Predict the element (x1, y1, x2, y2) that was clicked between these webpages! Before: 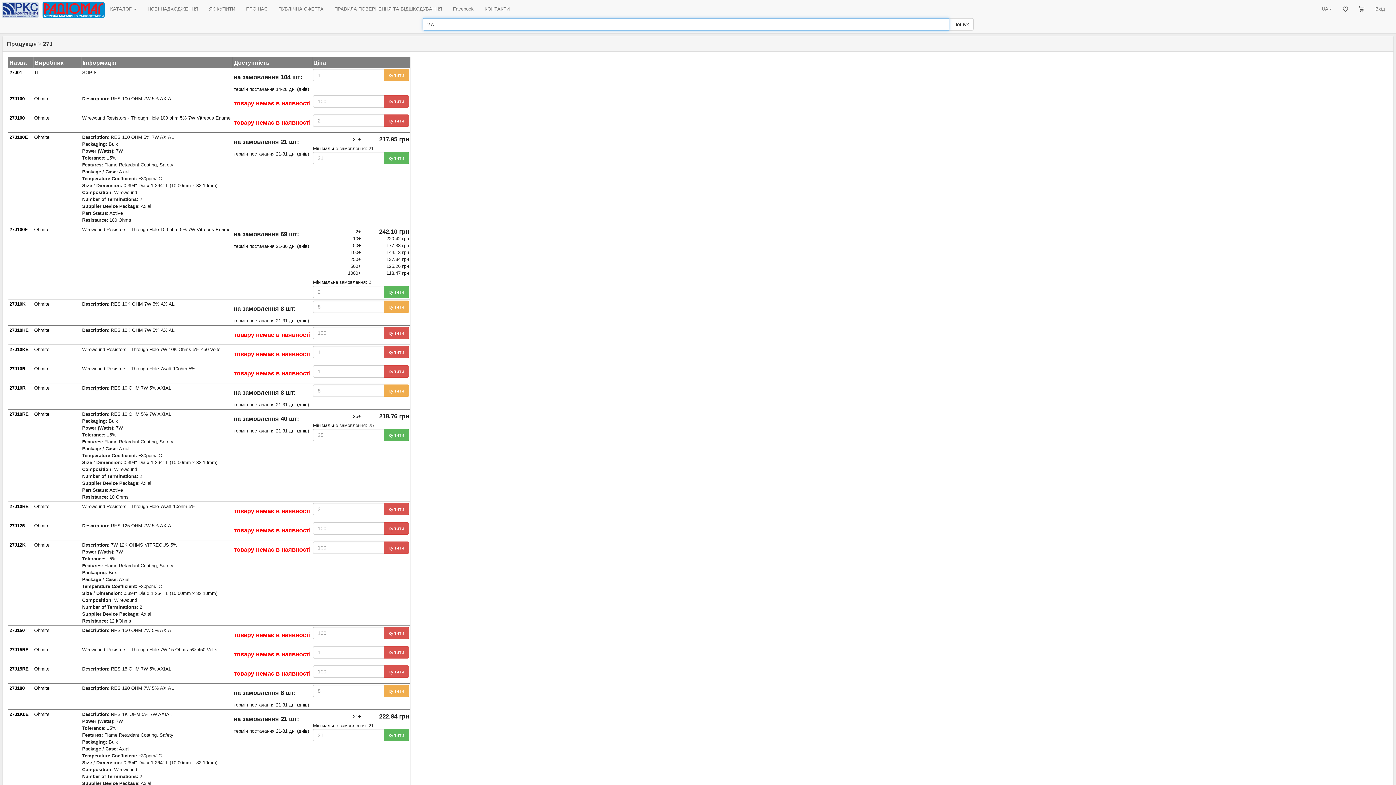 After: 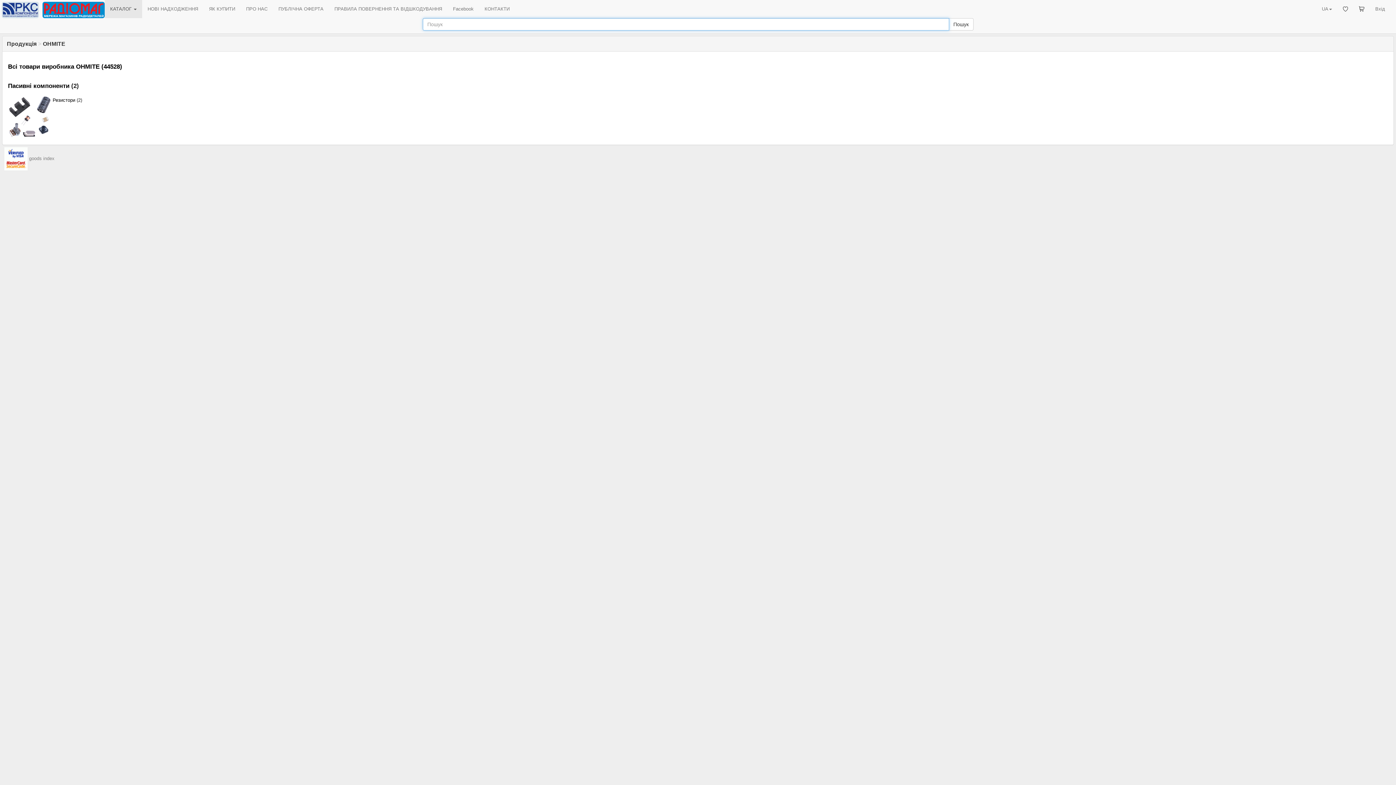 Action: label: Ohmite bbox: (34, 542, 49, 548)